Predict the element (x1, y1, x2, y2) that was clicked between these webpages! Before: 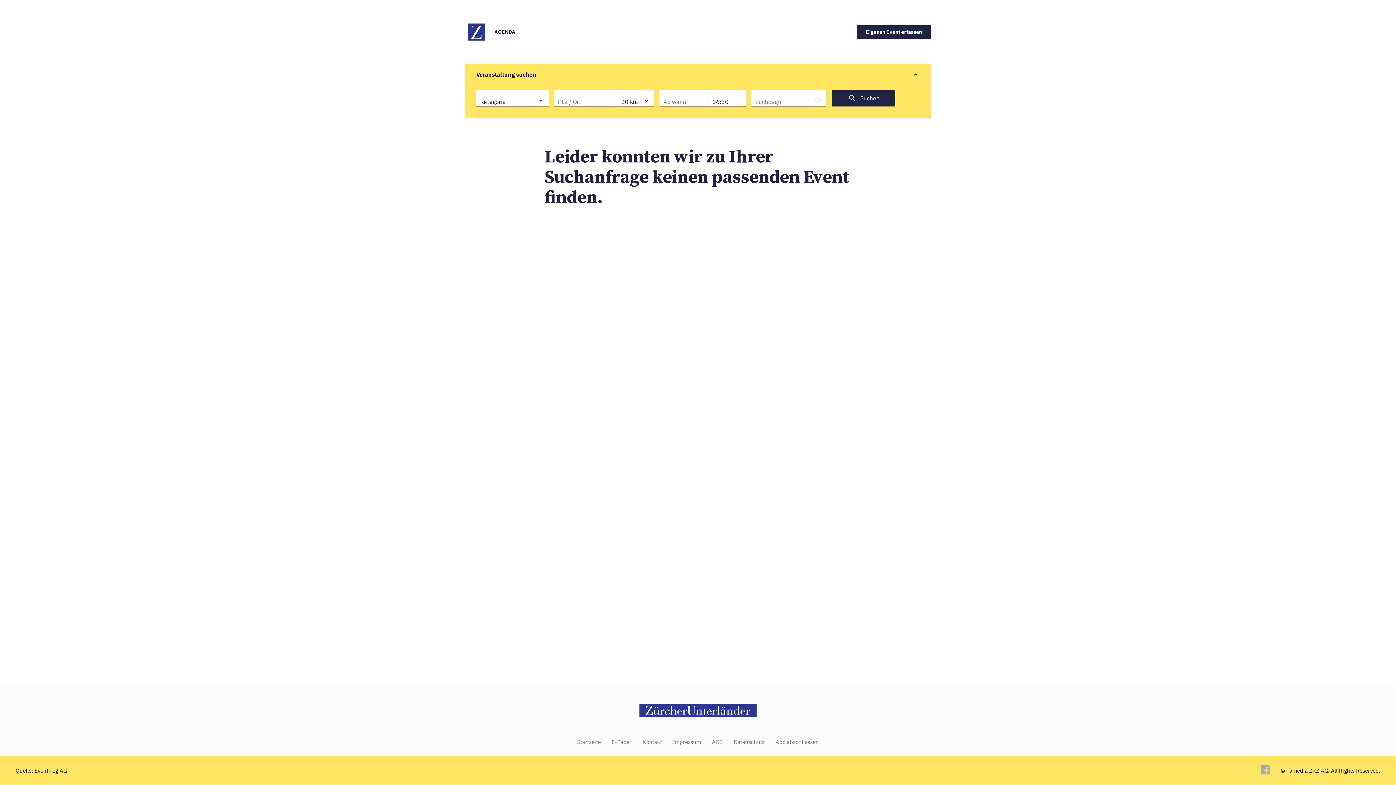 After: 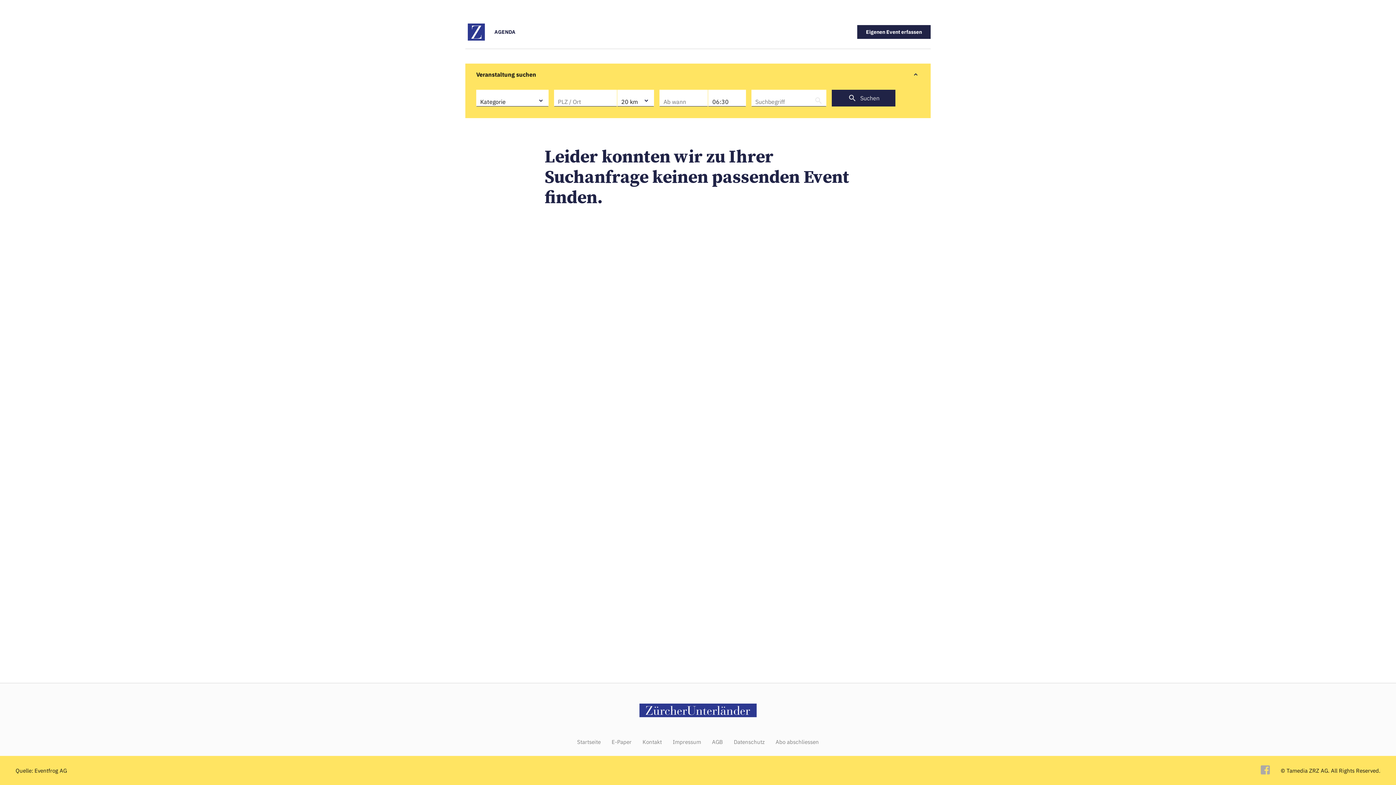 Action: label: AGB bbox: (712, 739, 723, 745)